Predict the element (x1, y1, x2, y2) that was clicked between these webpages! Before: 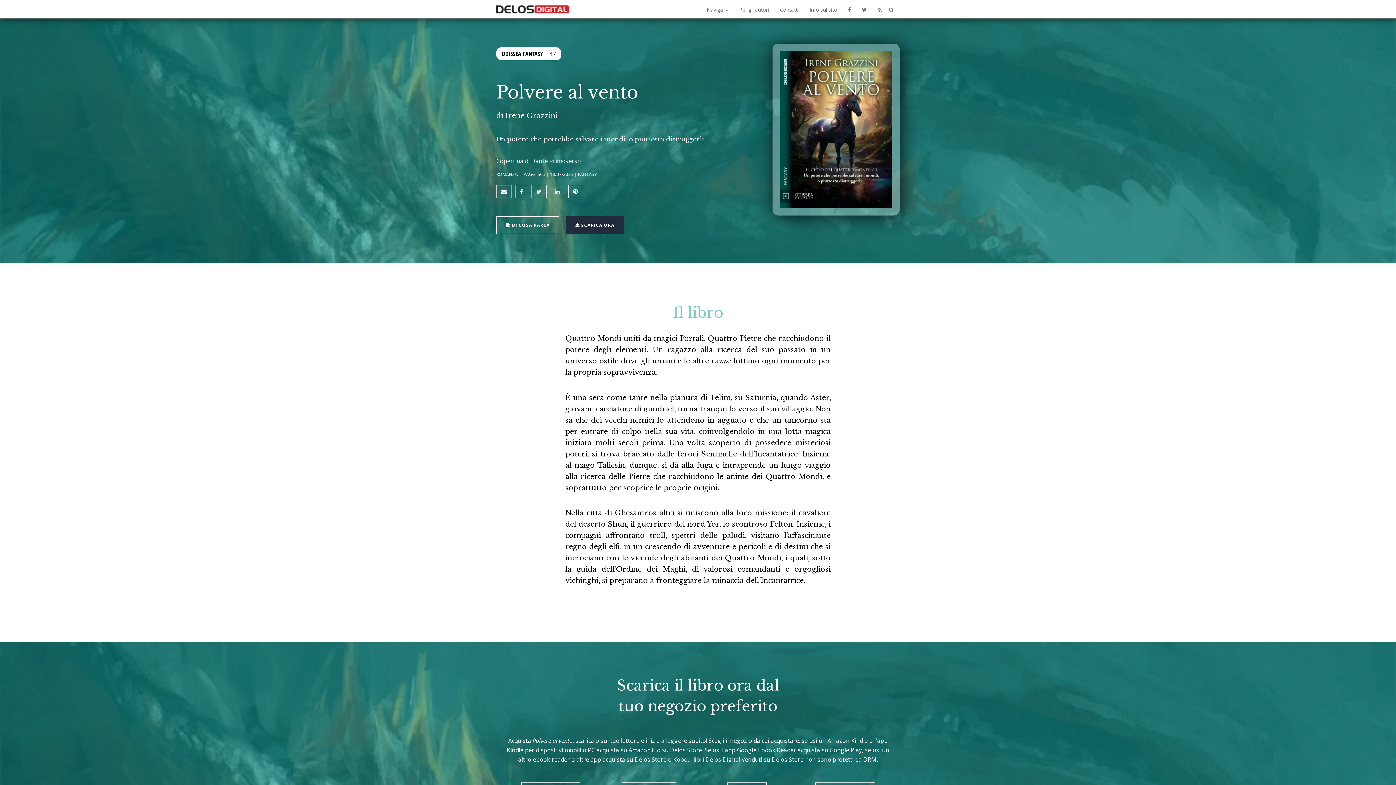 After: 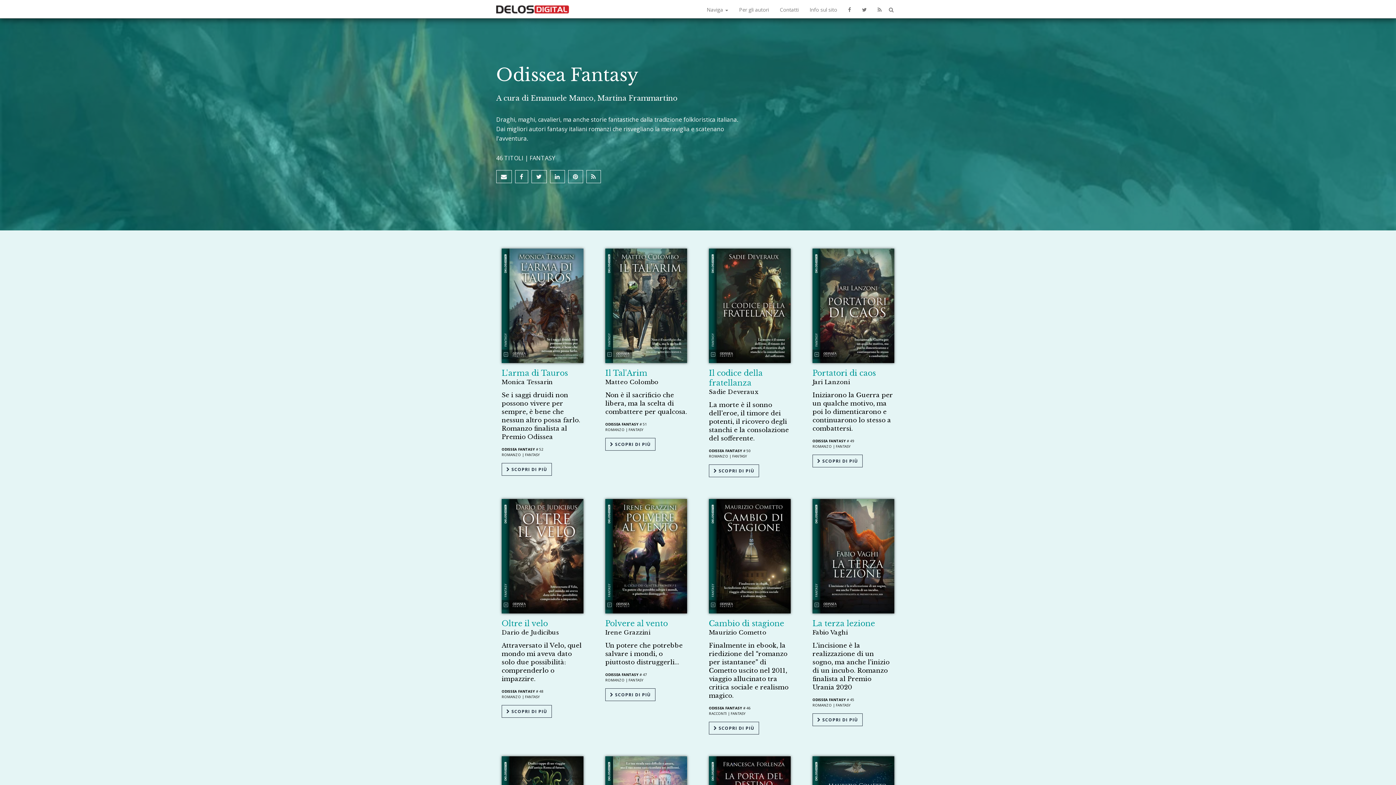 Action: label: ODISSEA FANTASY bbox: (501, 49, 543, 57)